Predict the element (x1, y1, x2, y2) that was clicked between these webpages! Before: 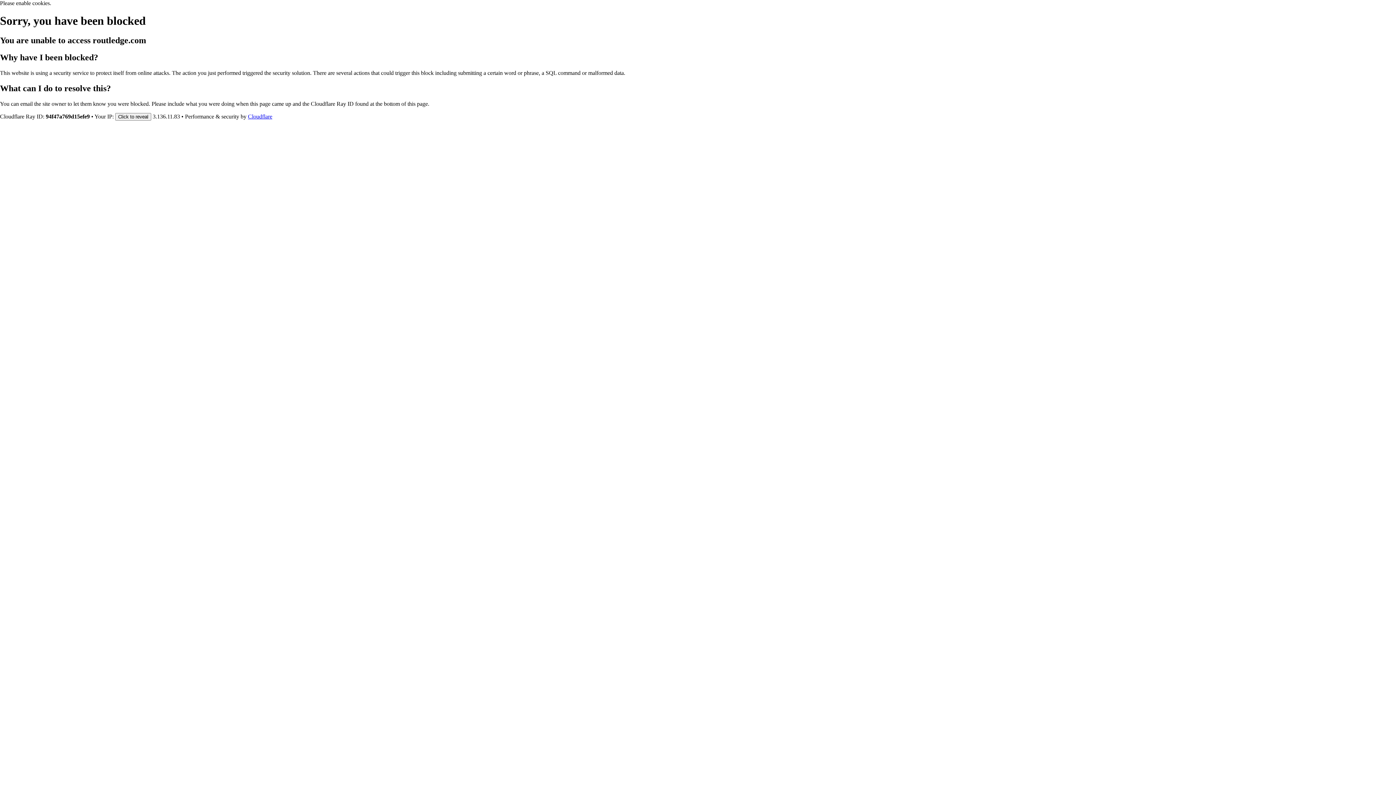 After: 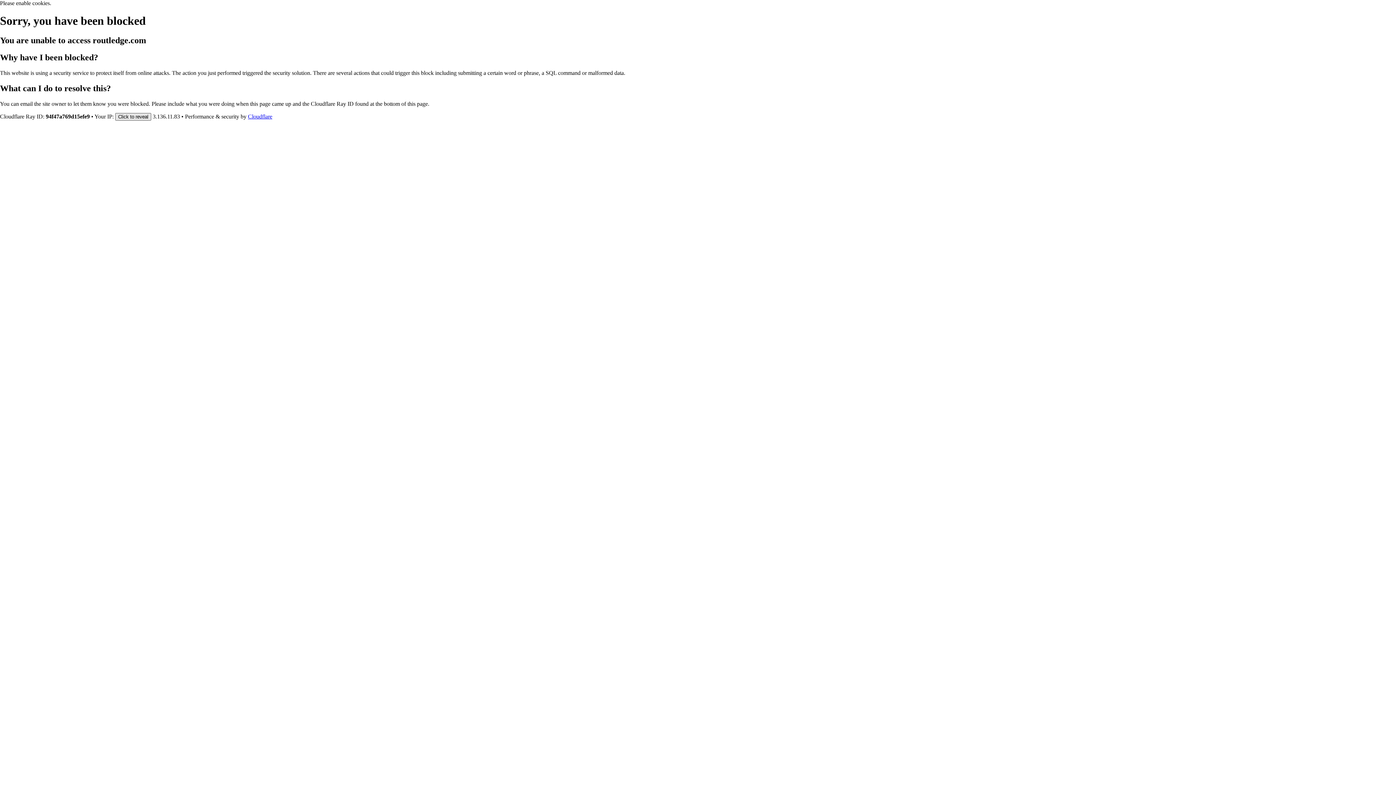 Action: label: Click to reveal bbox: (115, 112, 151, 120)